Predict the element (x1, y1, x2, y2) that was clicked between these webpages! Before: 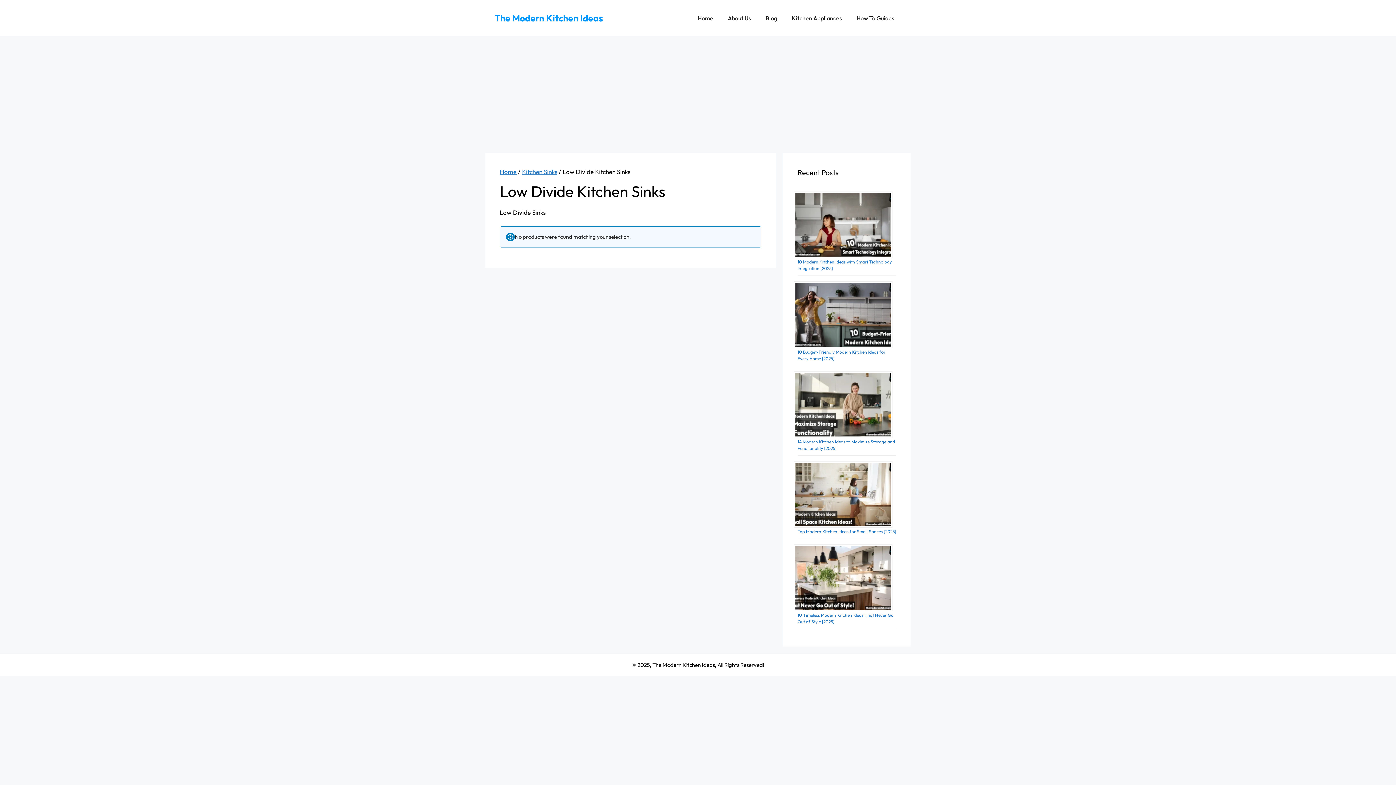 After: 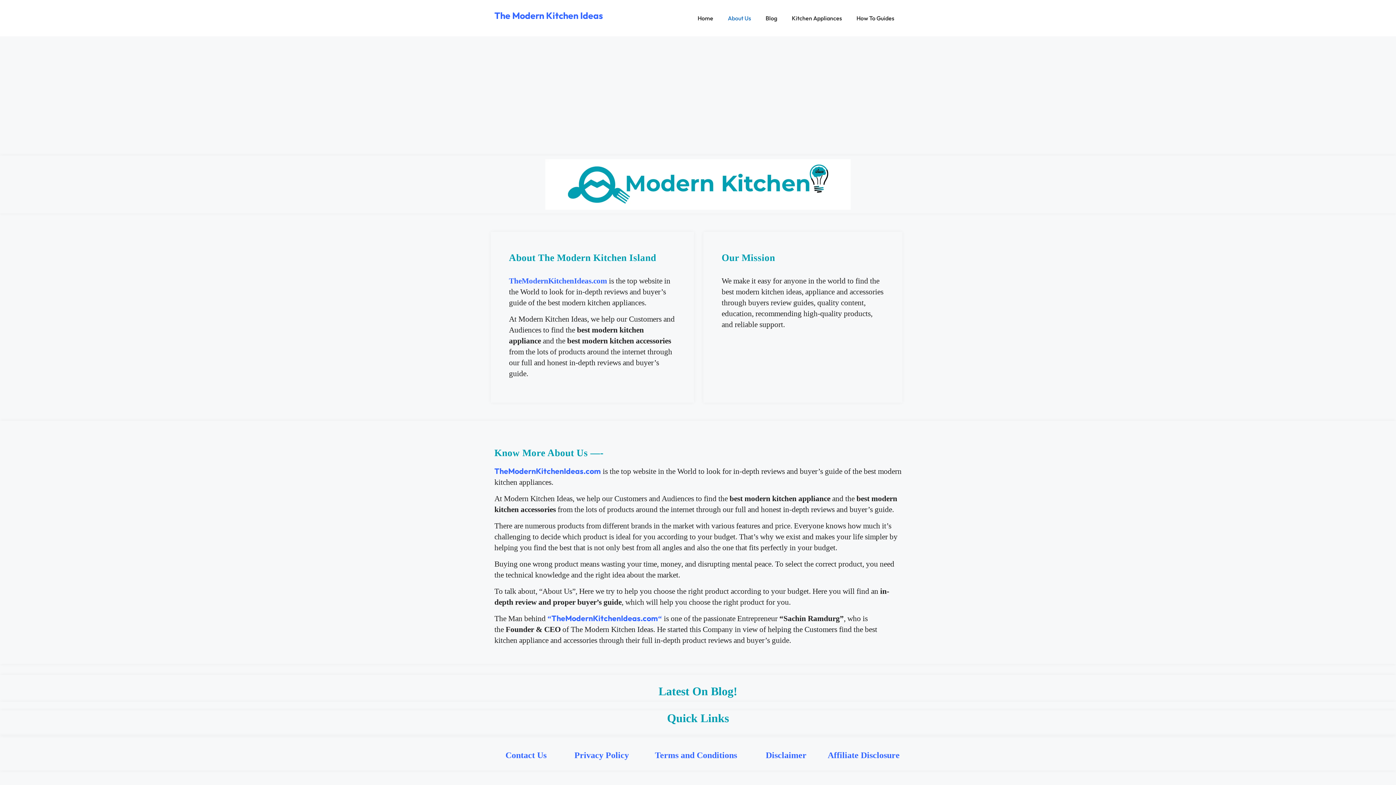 Action: label: About Us bbox: (720, 7, 758, 29)